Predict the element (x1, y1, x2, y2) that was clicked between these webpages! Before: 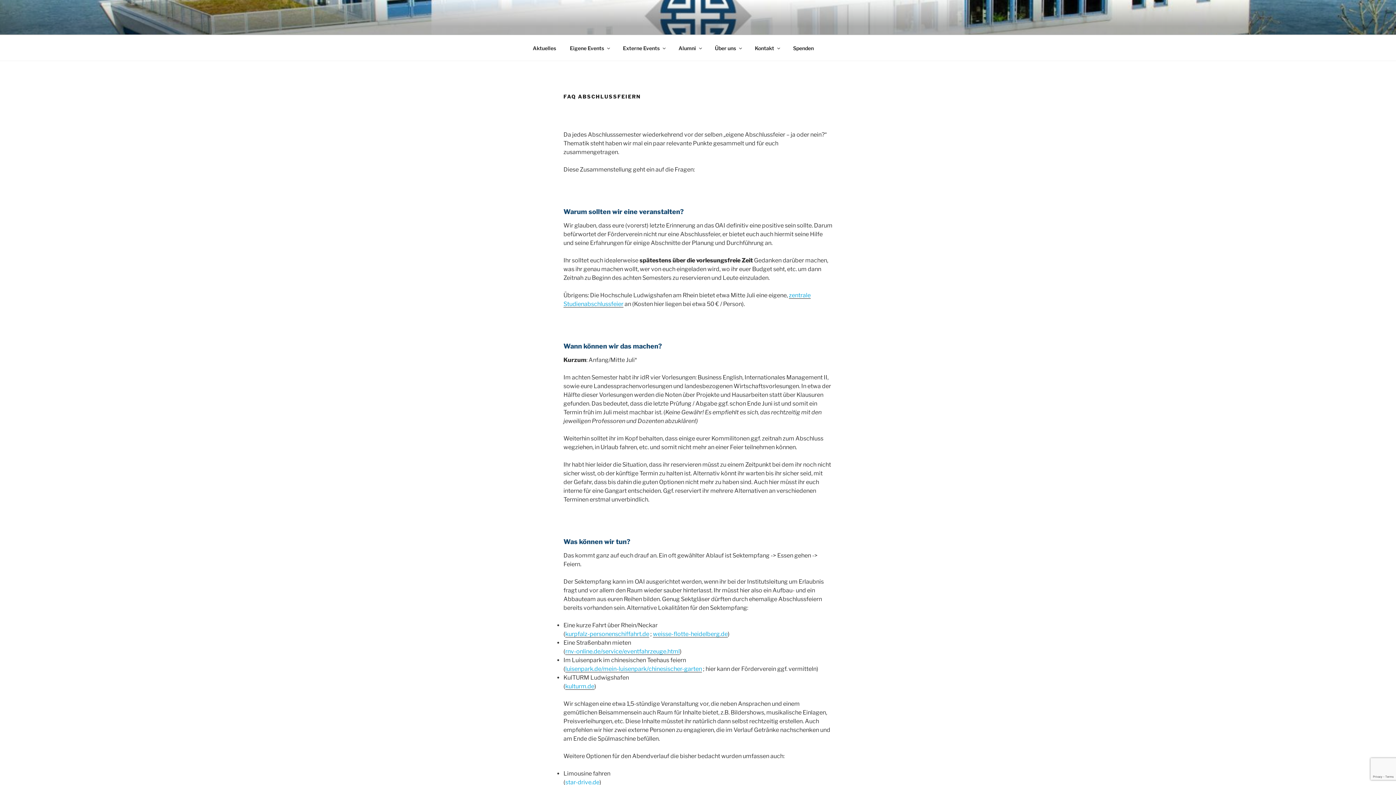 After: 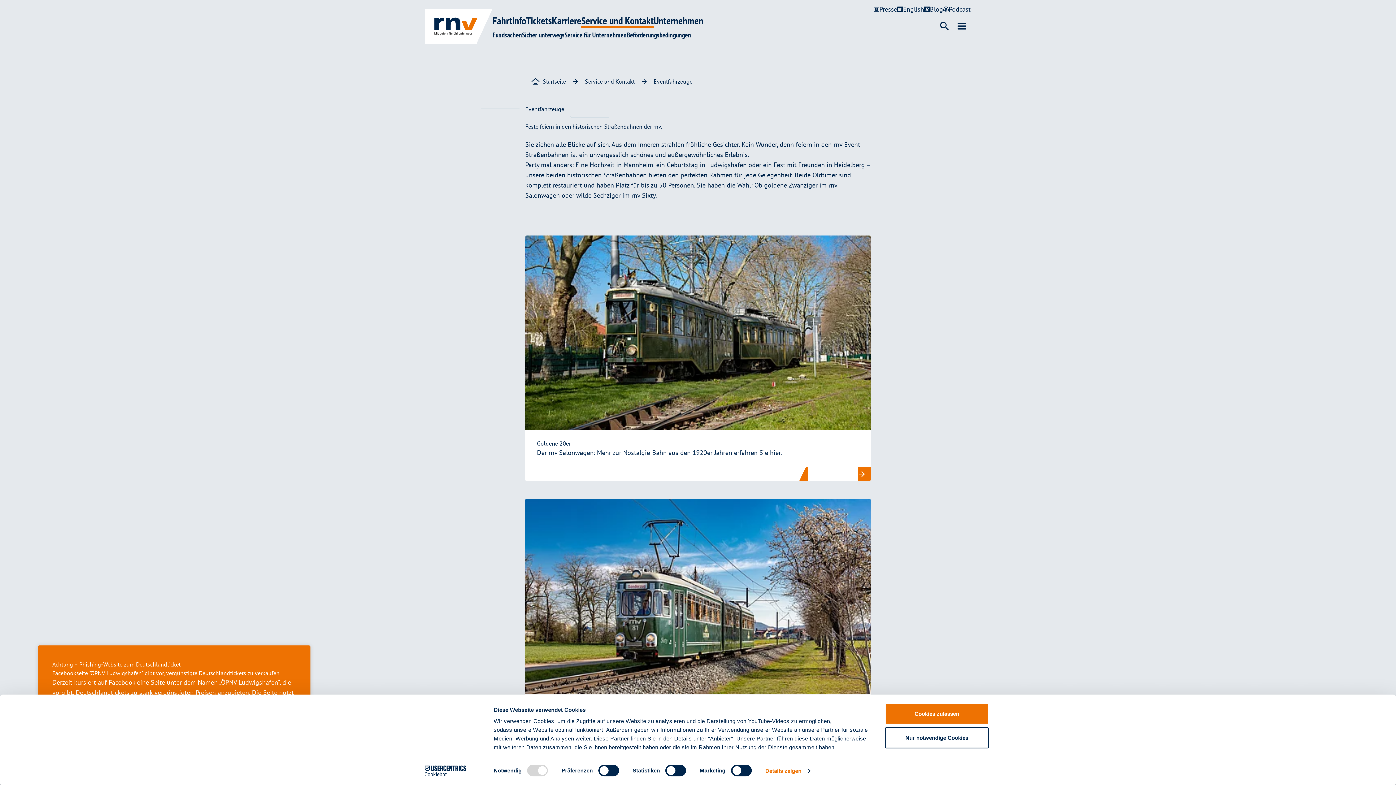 Action: bbox: (565, 648, 680, 655) label: rnv-online.de/service/eventfahrzeuge.html